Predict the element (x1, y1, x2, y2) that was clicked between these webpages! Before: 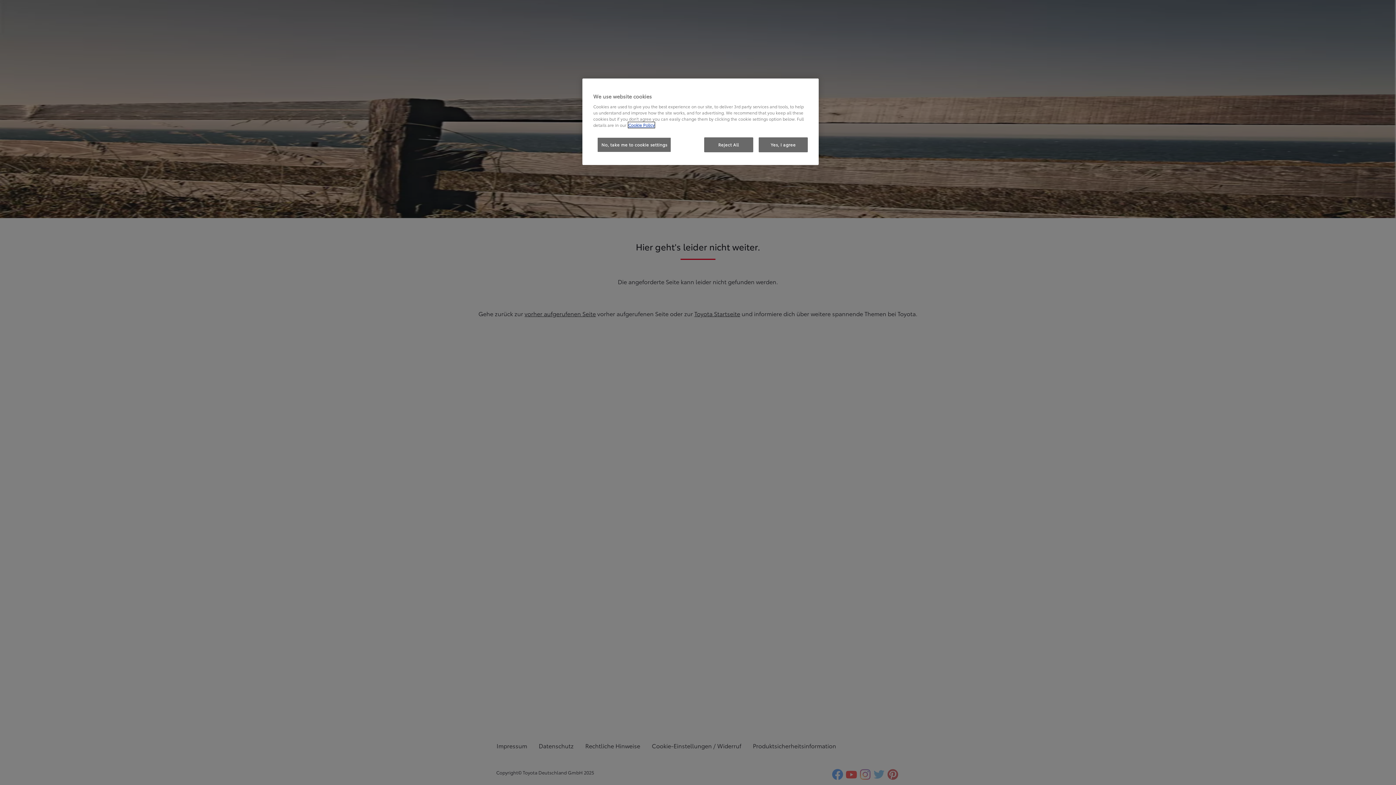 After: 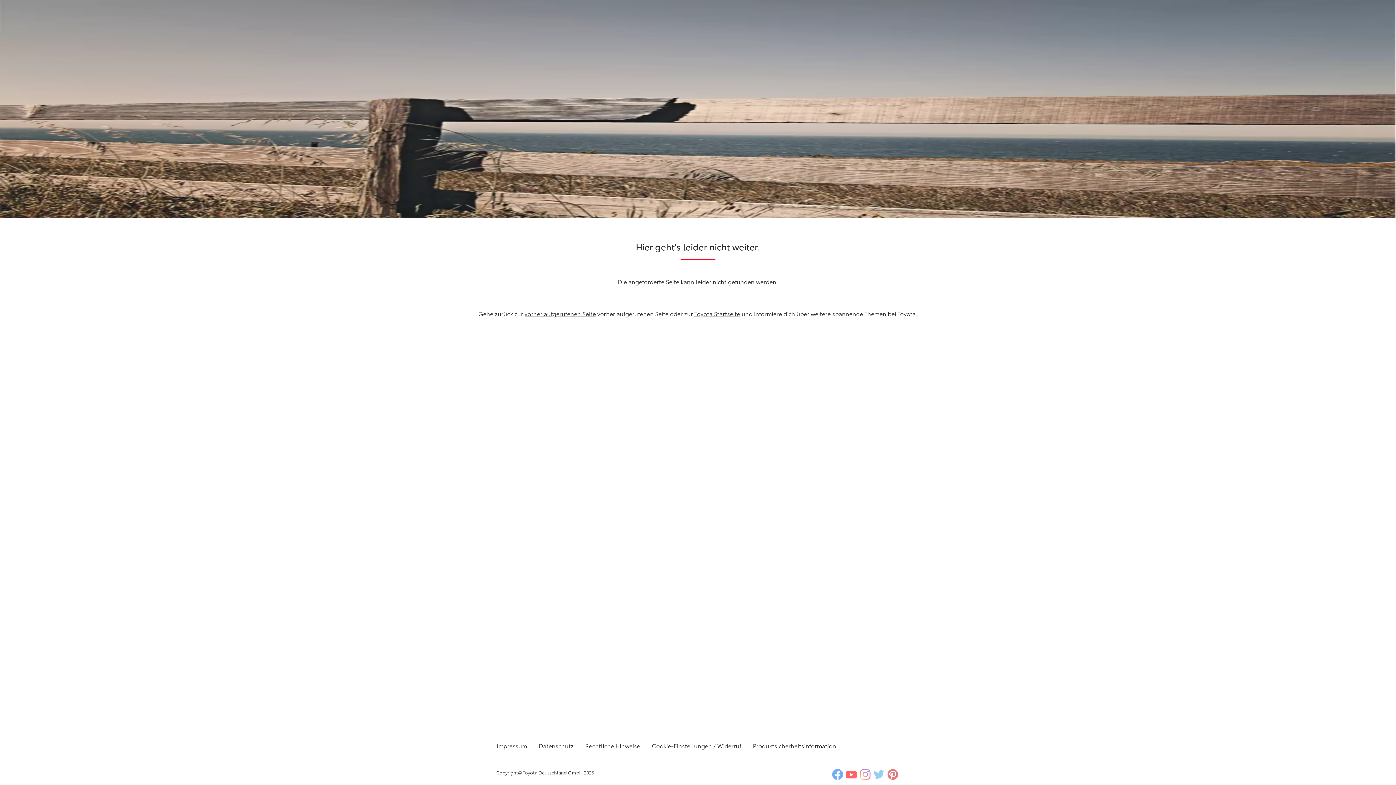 Action: bbox: (704, 137, 753, 152) label: Reject All